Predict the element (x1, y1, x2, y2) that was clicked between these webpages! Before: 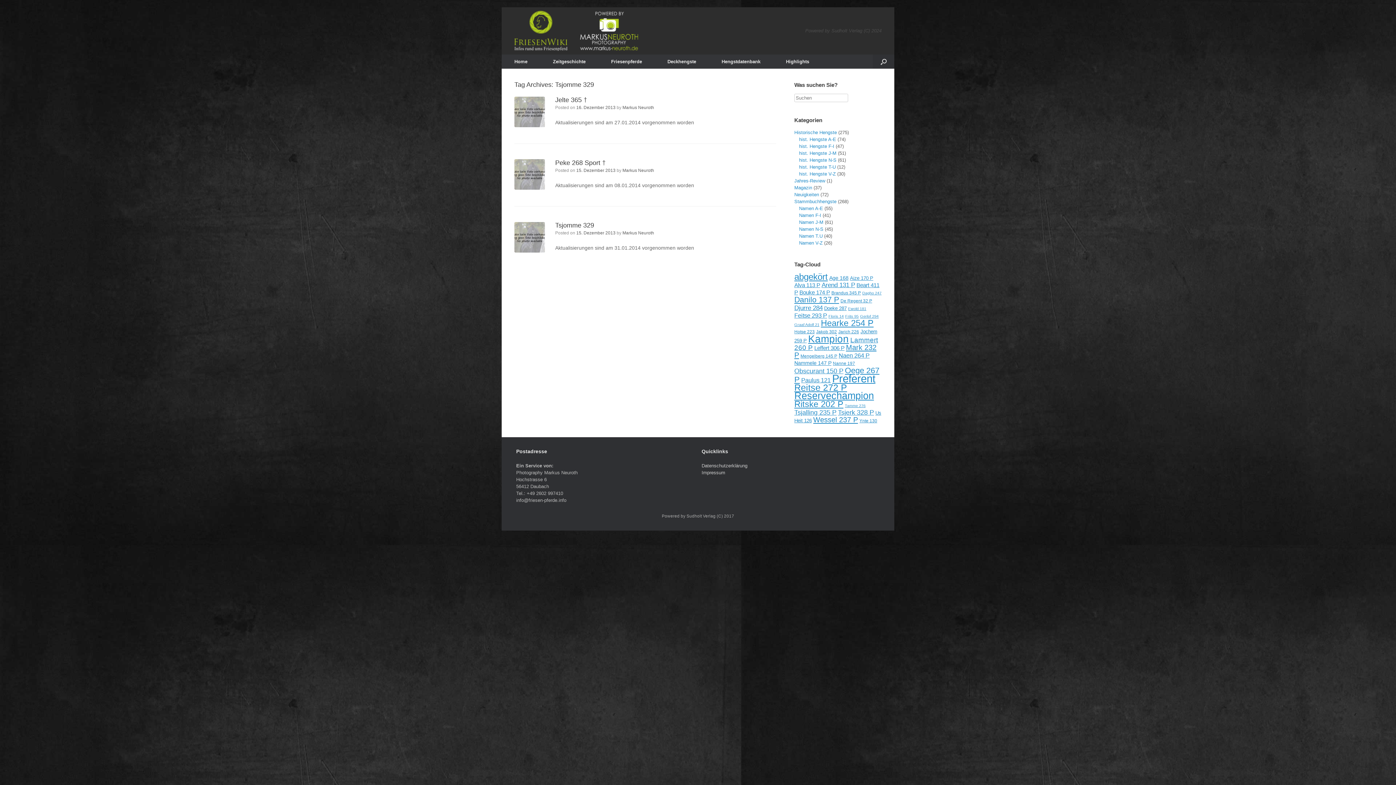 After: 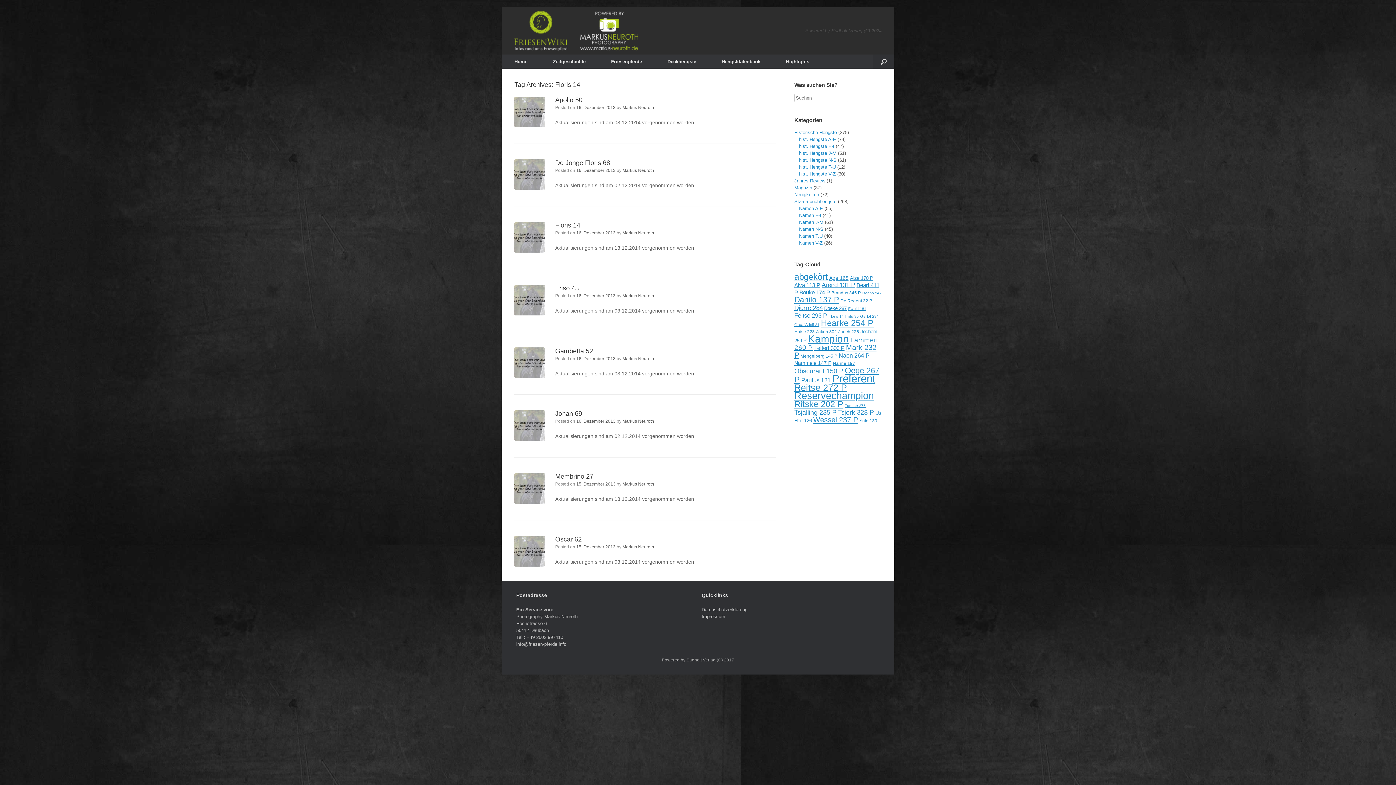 Action: label: Floris 14 (8 Einträge) bbox: (828, 314, 844, 318)